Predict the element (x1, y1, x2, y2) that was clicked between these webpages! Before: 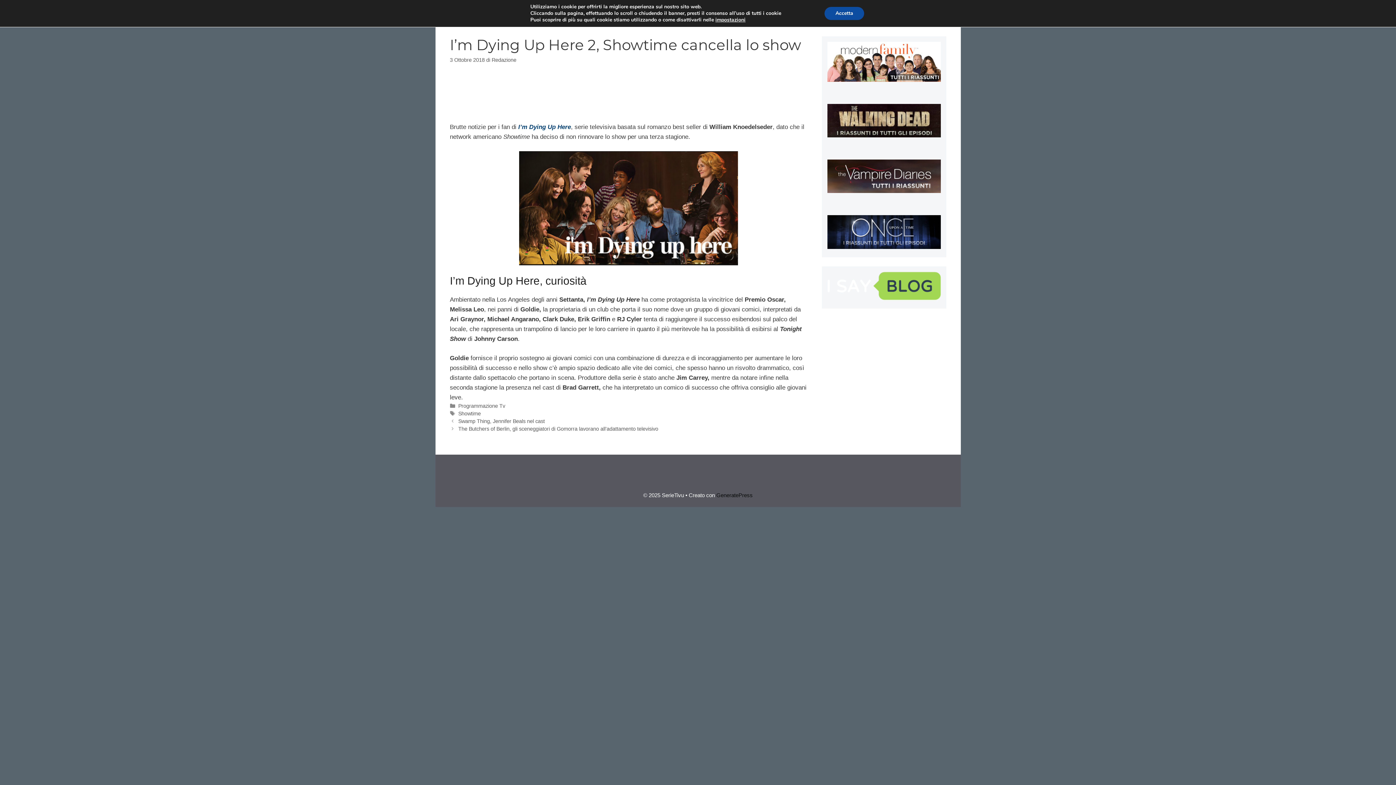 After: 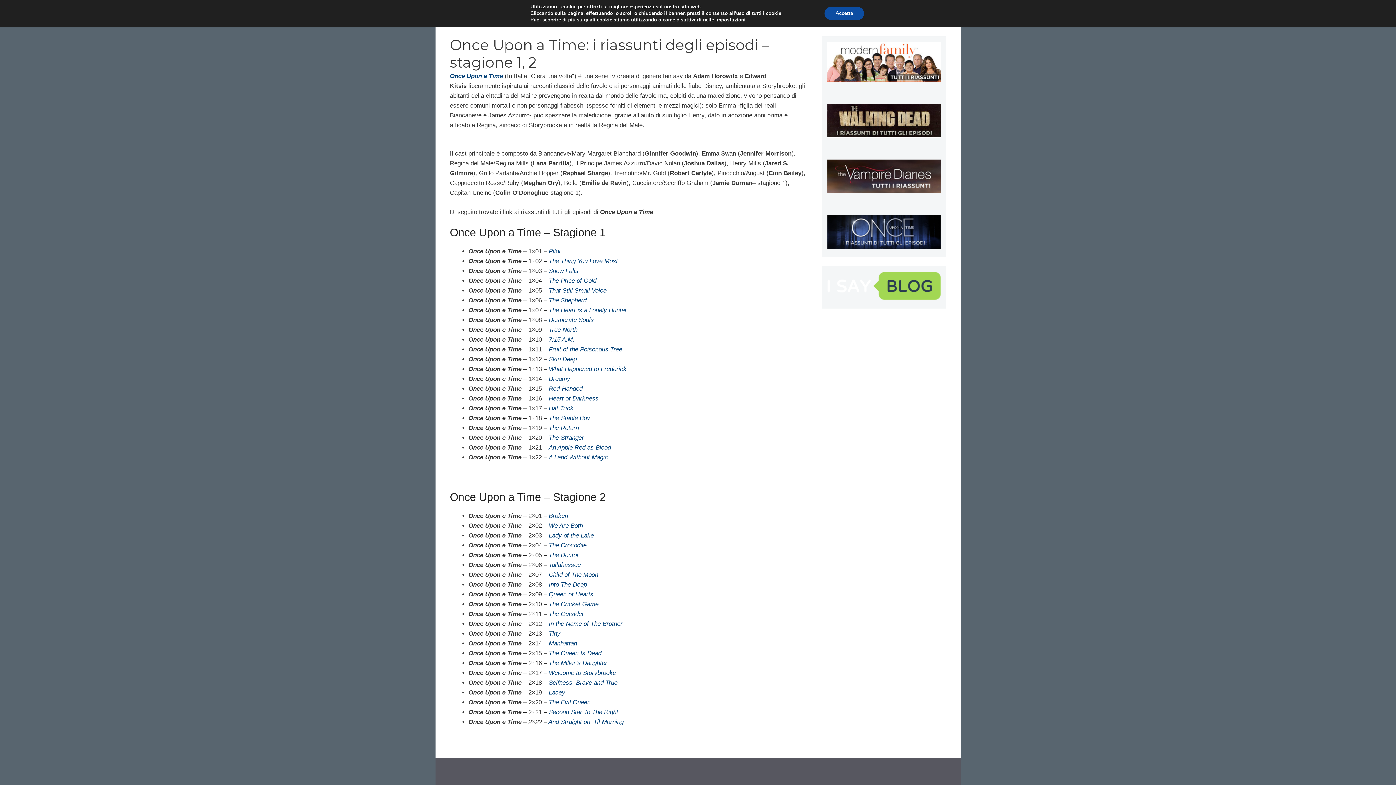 Action: bbox: (827, 243, 940, 250)